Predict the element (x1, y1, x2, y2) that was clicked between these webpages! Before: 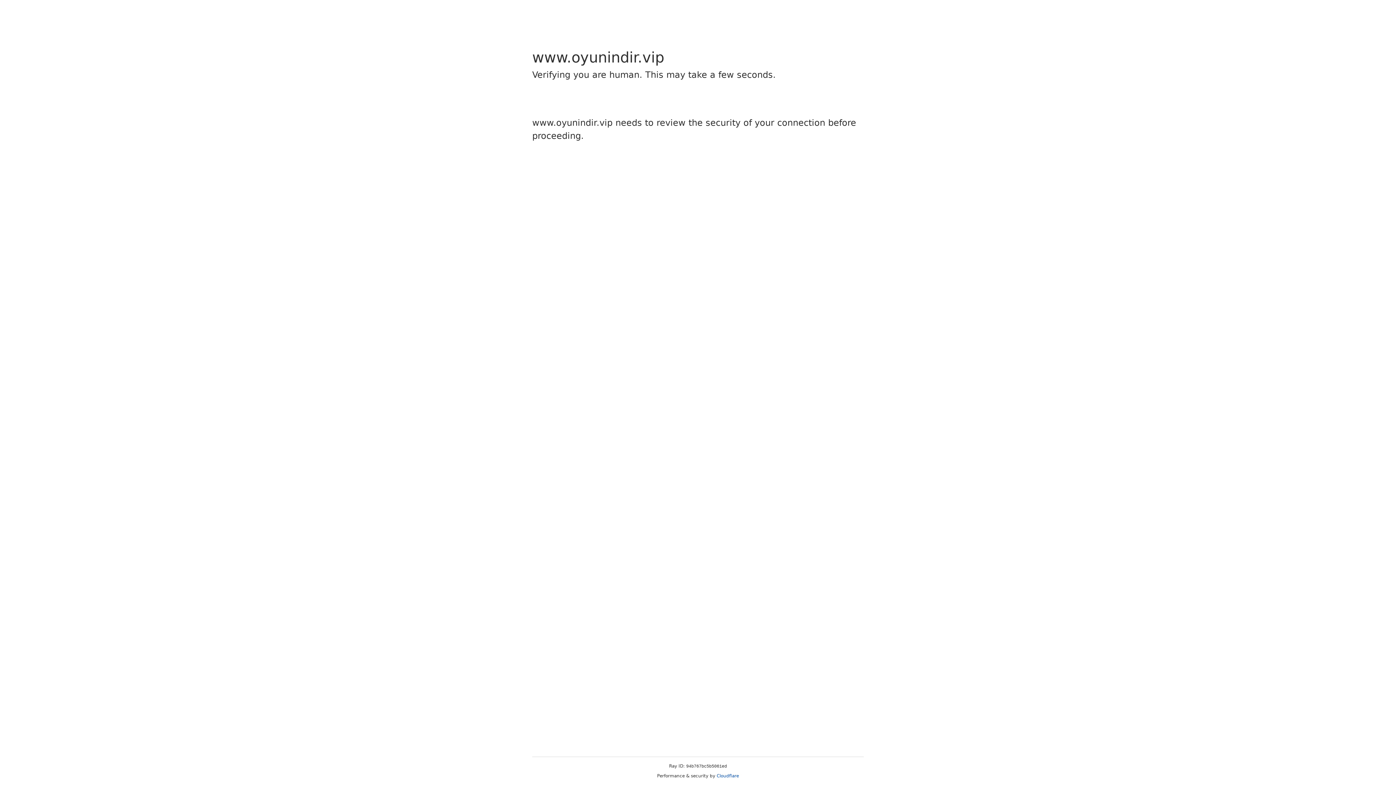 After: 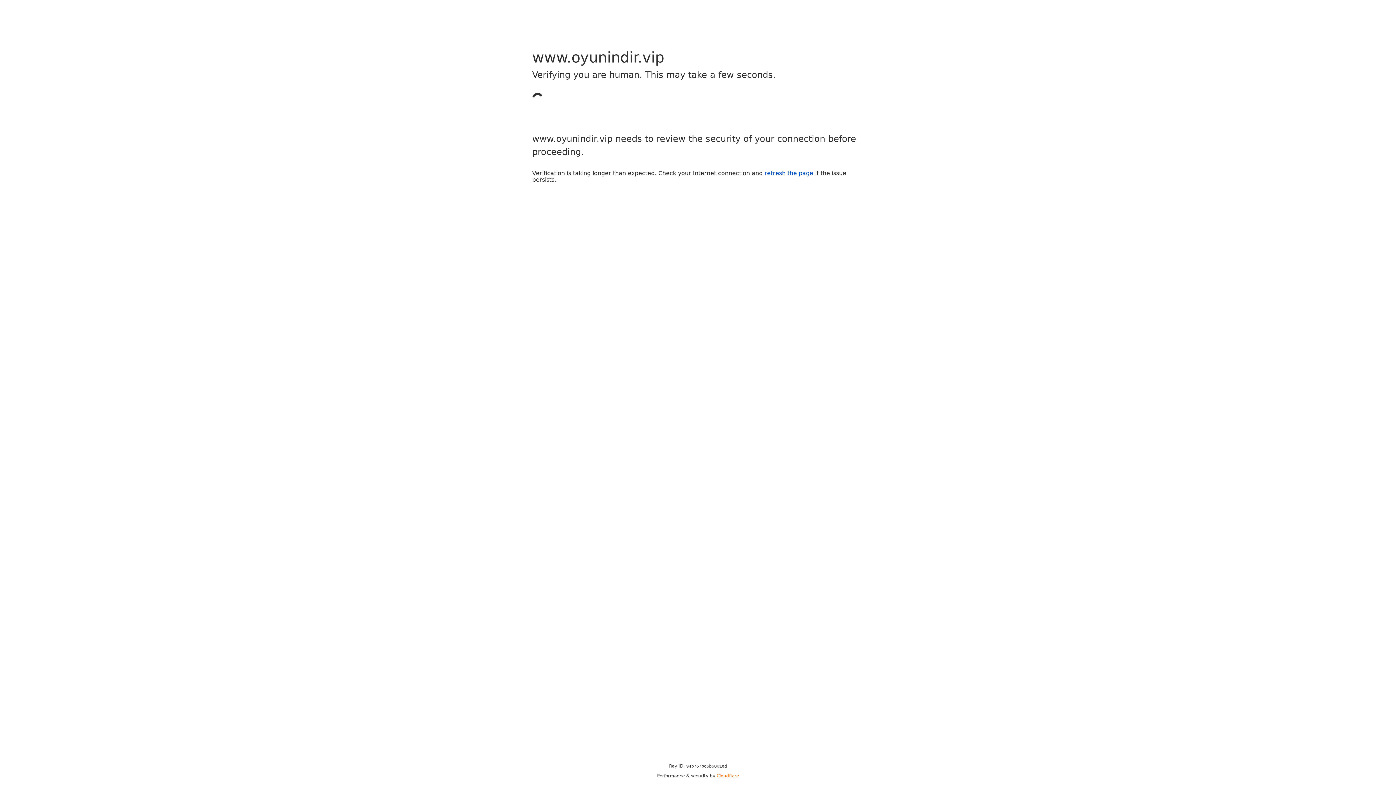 Action: label: Cloudflare bbox: (716, 773, 739, 778)